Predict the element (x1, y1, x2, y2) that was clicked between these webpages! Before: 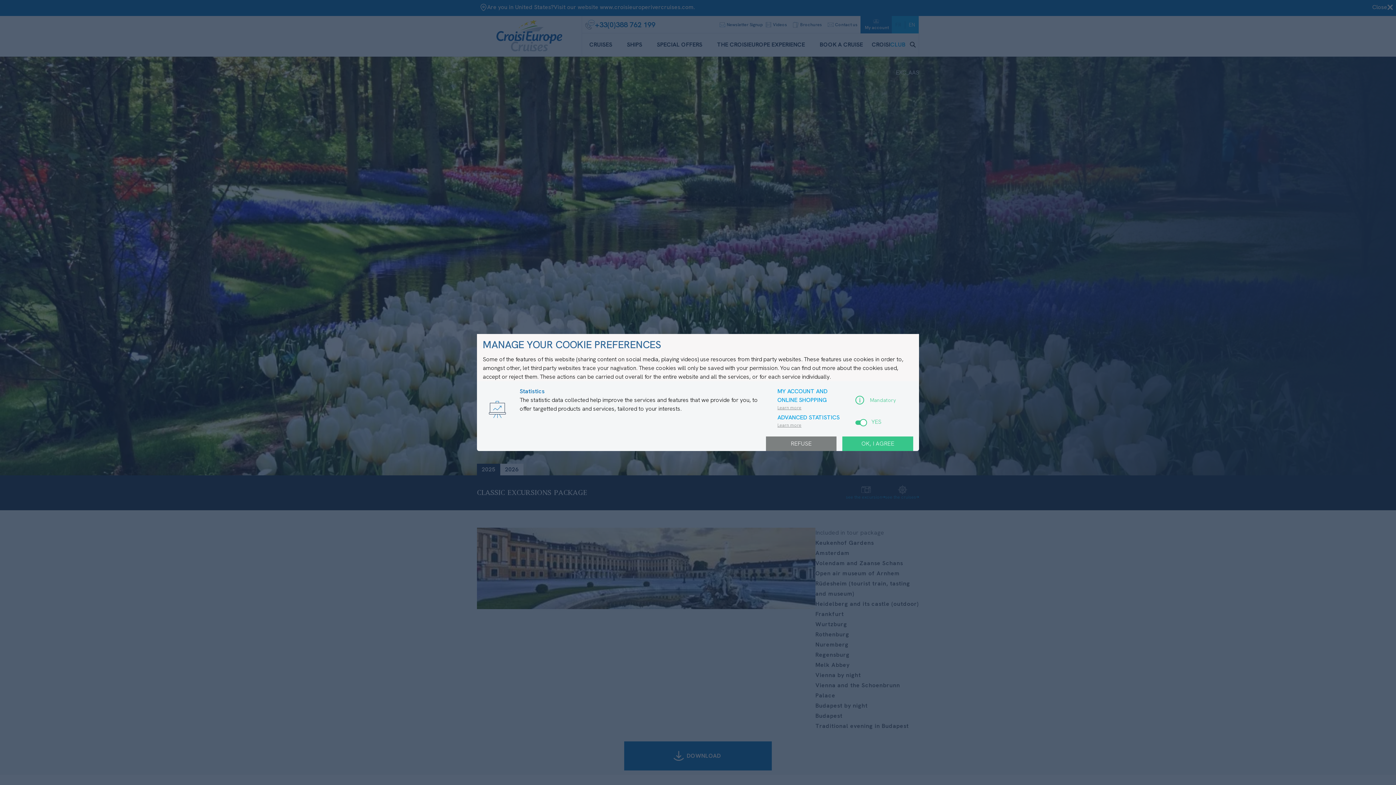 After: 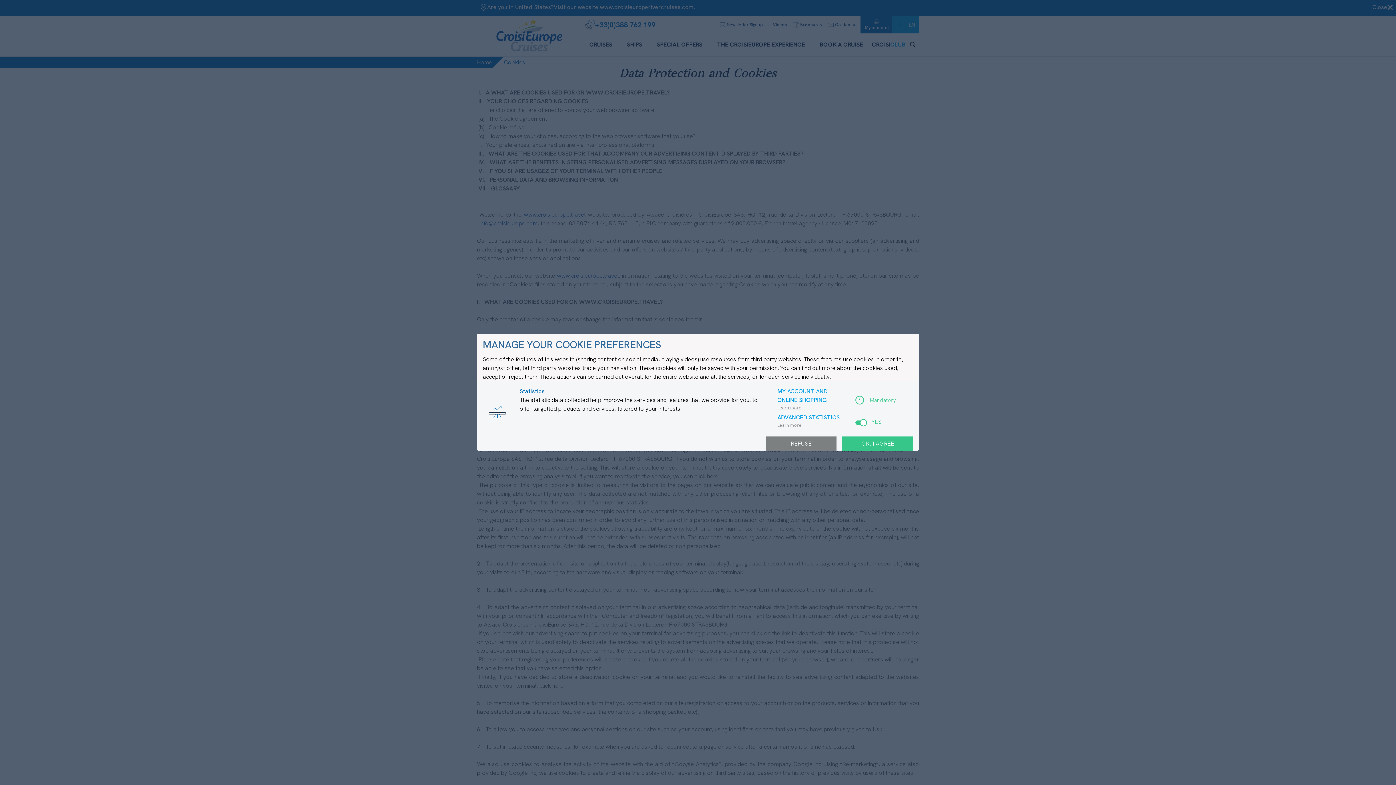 Action: bbox: (777, 405, 801, 412) label: Learn more